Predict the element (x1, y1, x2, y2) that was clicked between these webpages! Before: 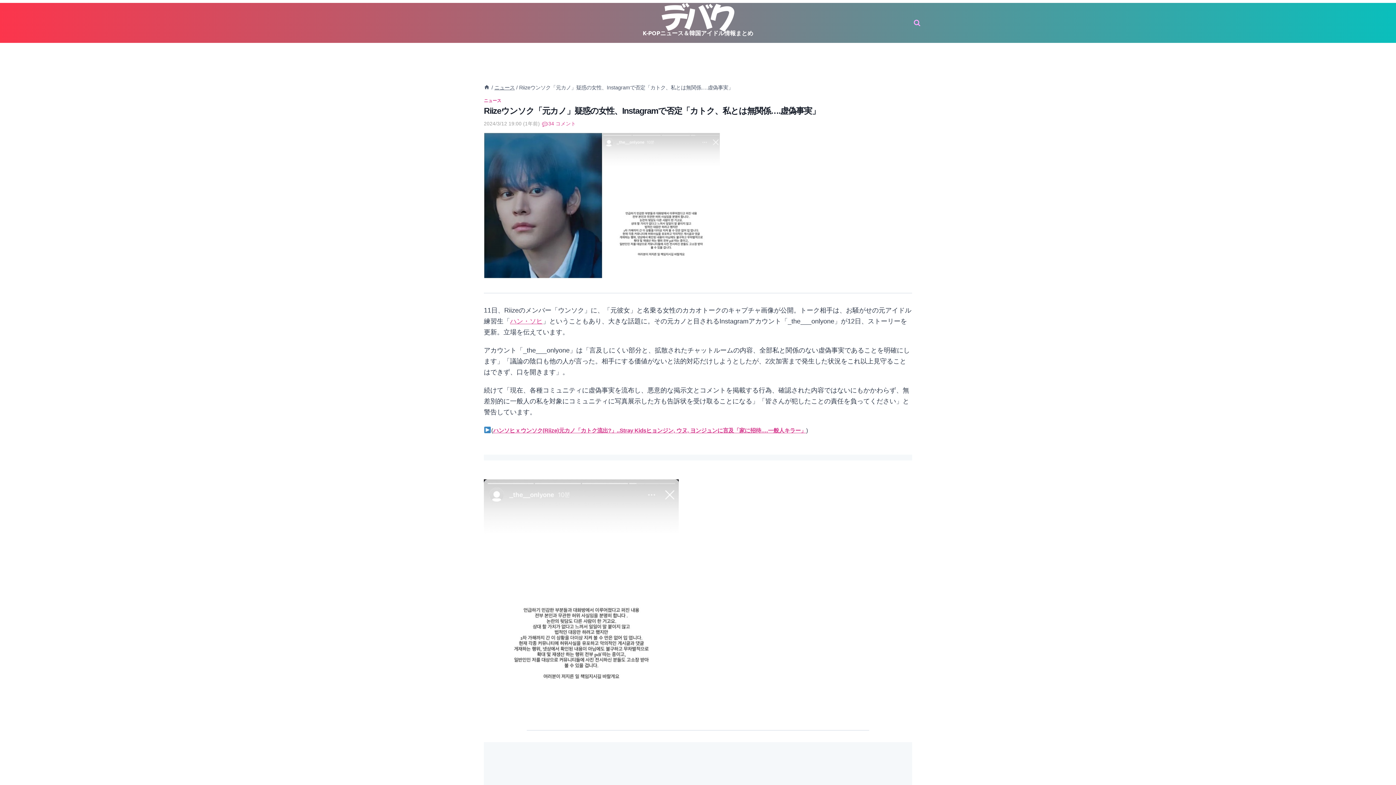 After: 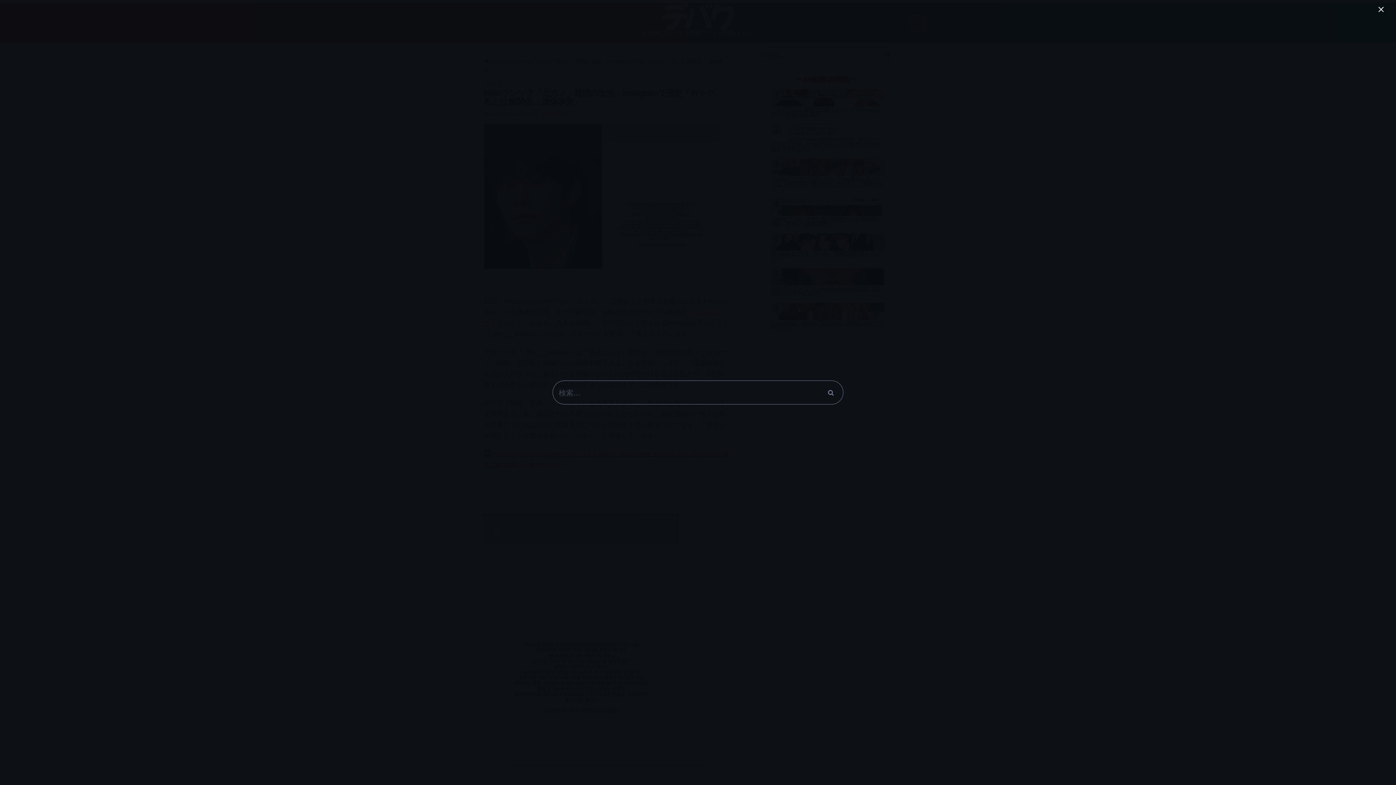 Action: bbox: (910, 16, 924, 29) label: 検索フォームを表示